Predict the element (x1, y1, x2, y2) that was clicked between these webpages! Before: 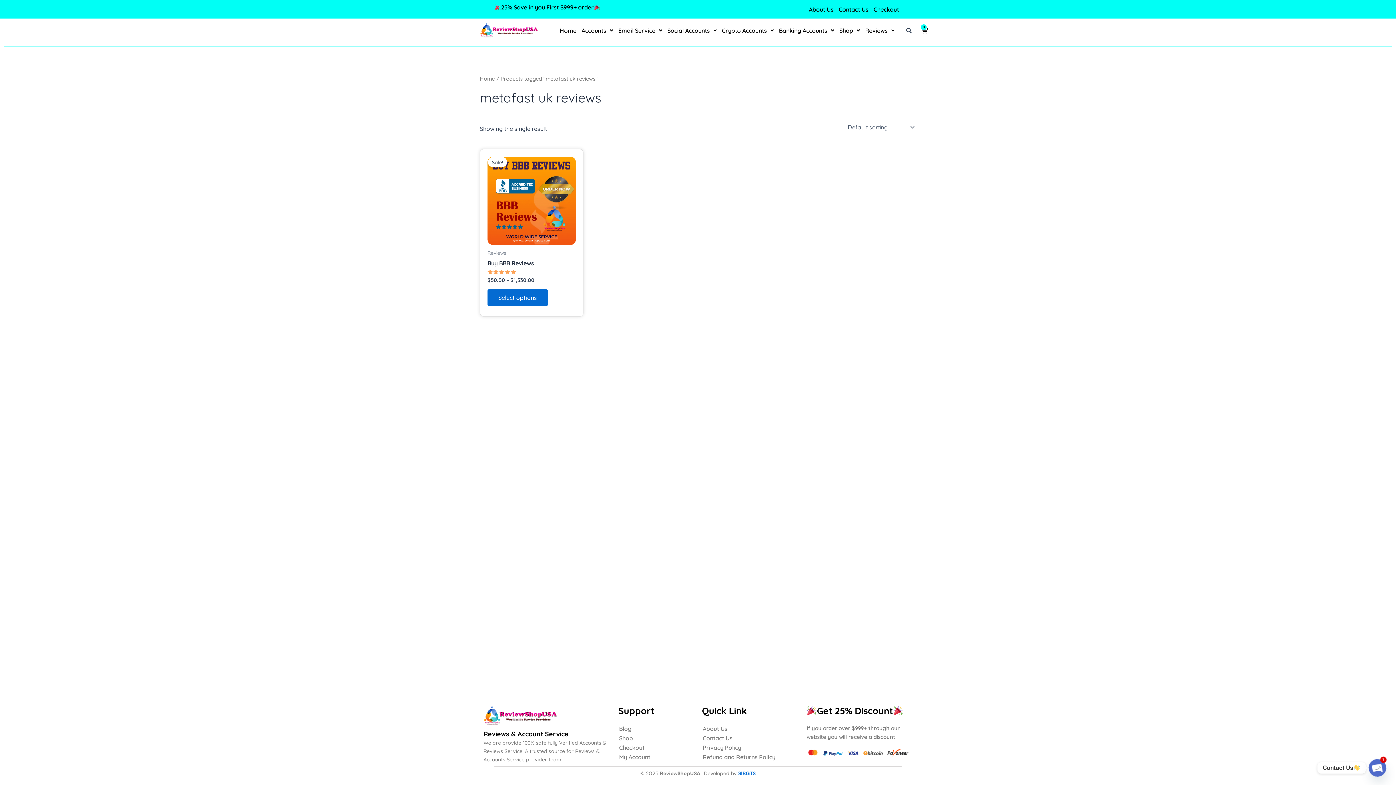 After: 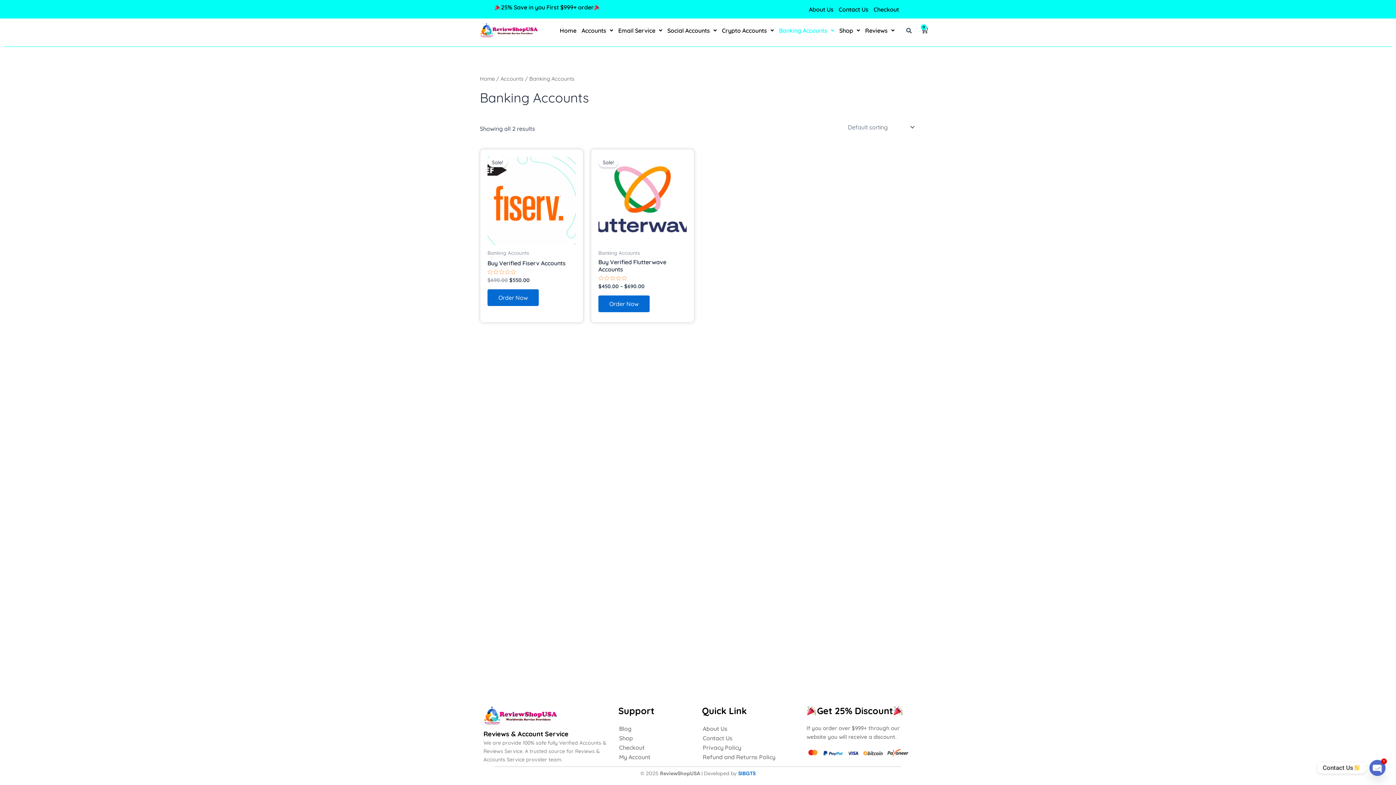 Action: label: Banking Accounts bbox: (776, 26, 837, 34)